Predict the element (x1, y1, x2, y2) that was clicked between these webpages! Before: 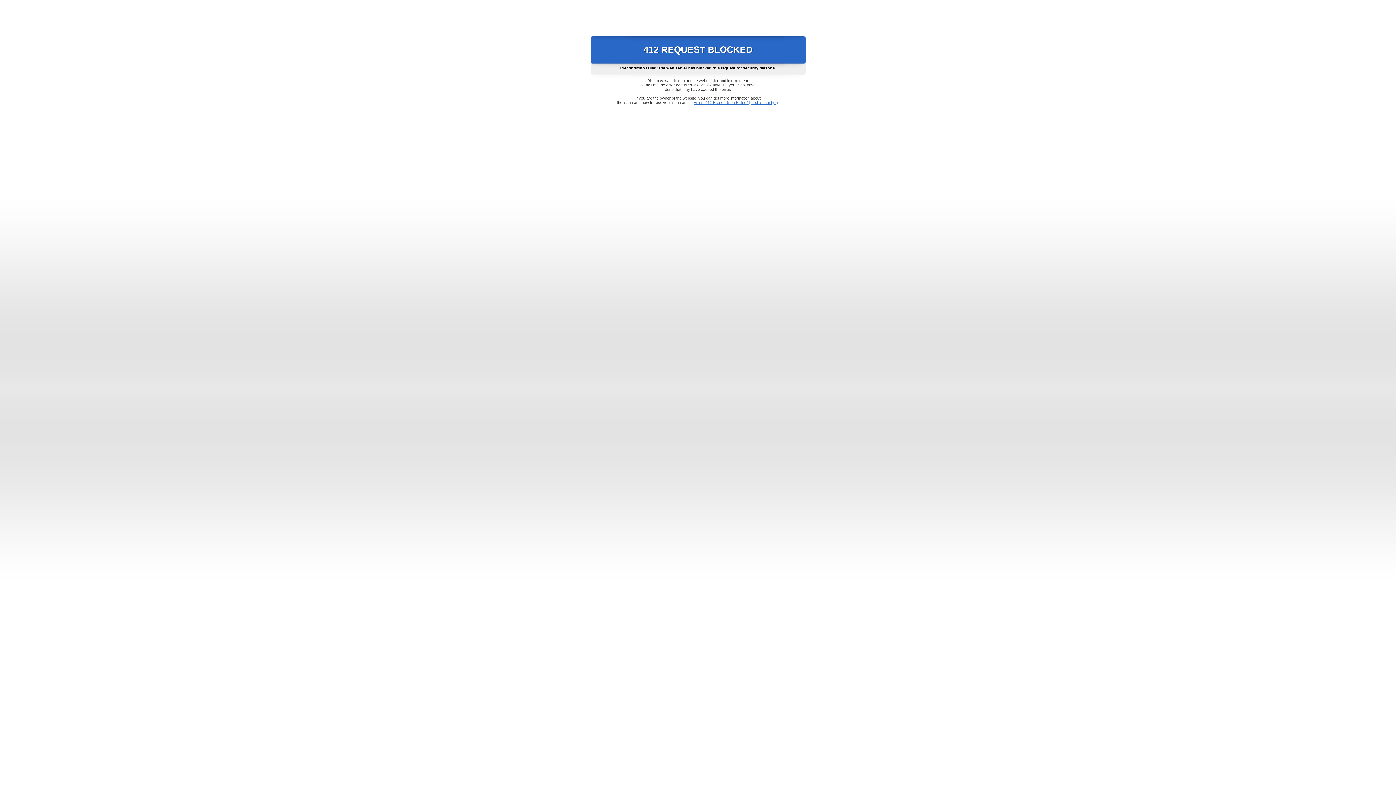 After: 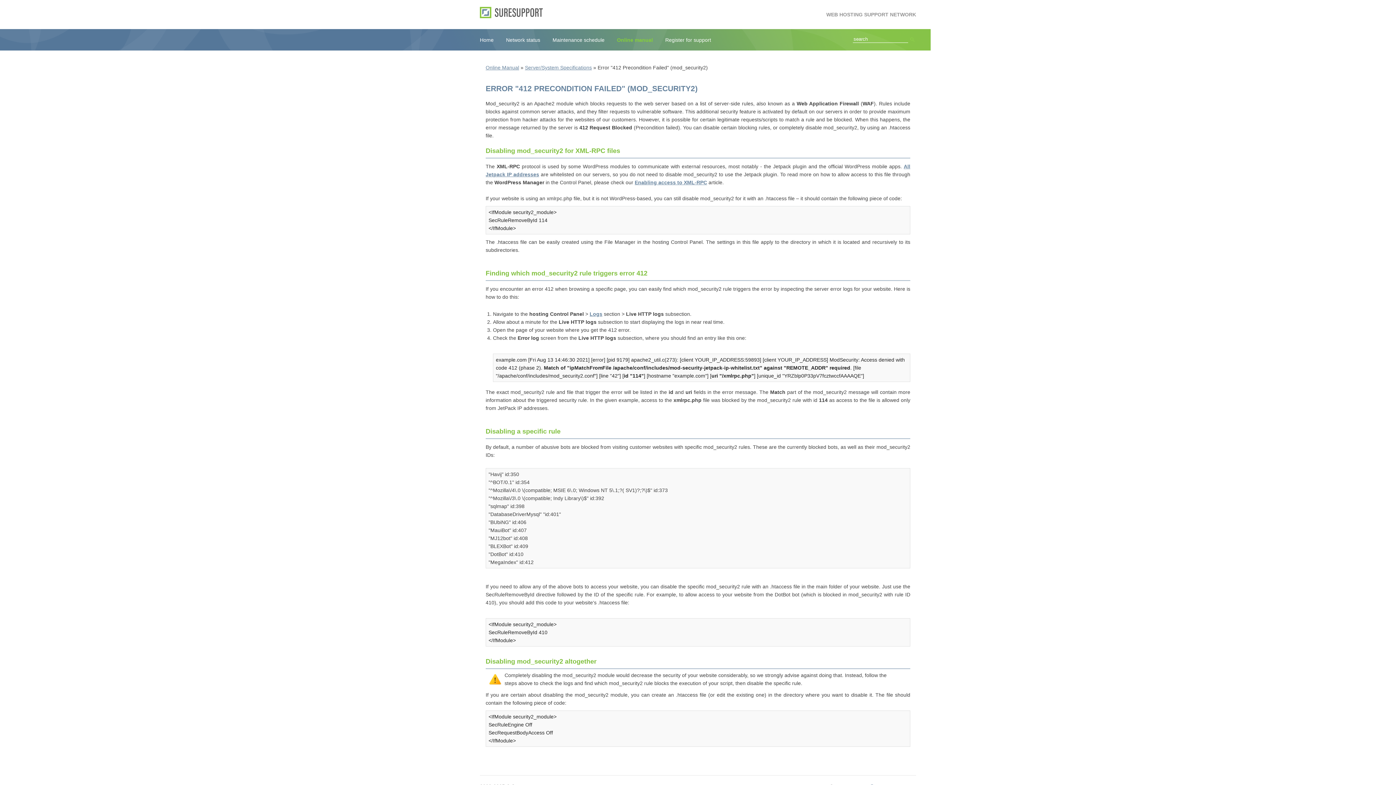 Action: label: Error "412 Precondition Failed" (mod_security2) bbox: (693, 100, 778, 104)